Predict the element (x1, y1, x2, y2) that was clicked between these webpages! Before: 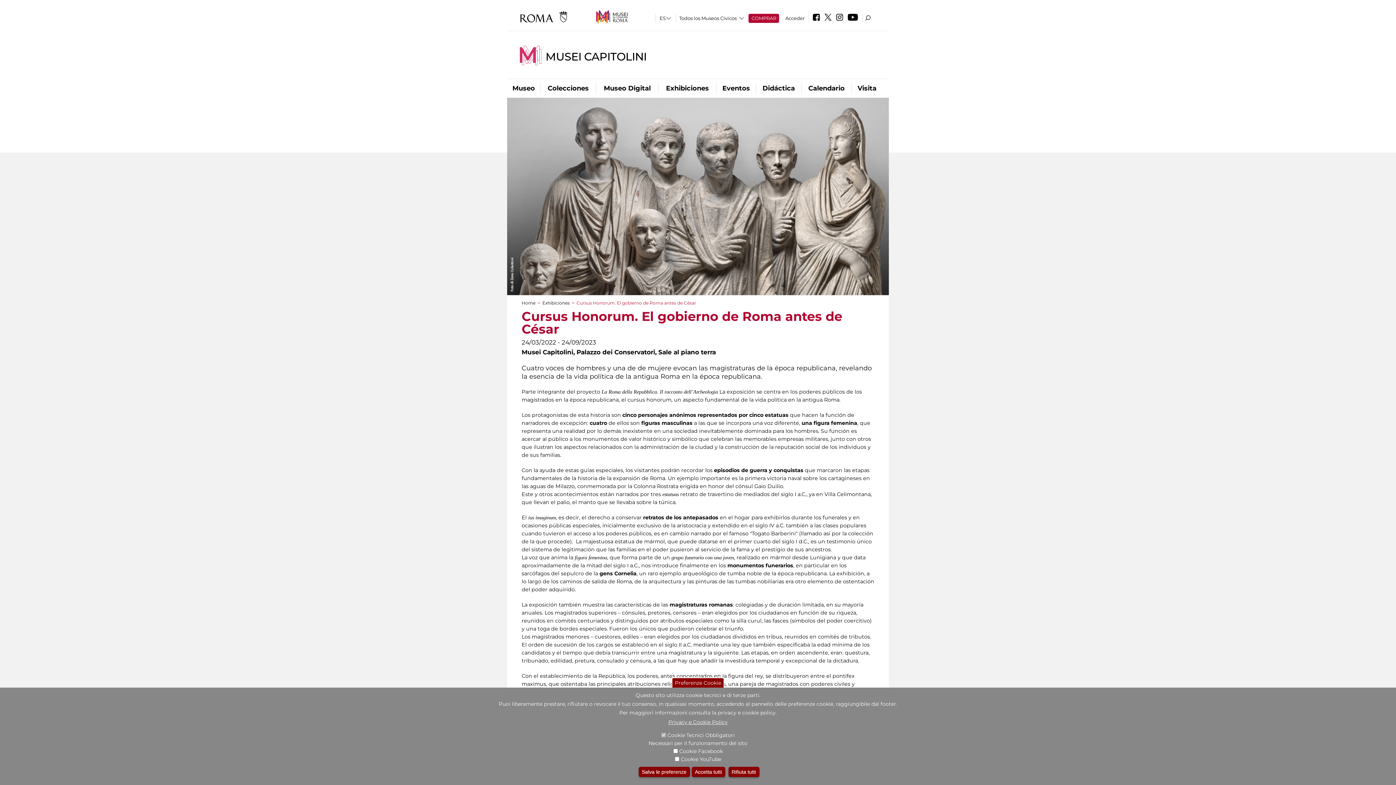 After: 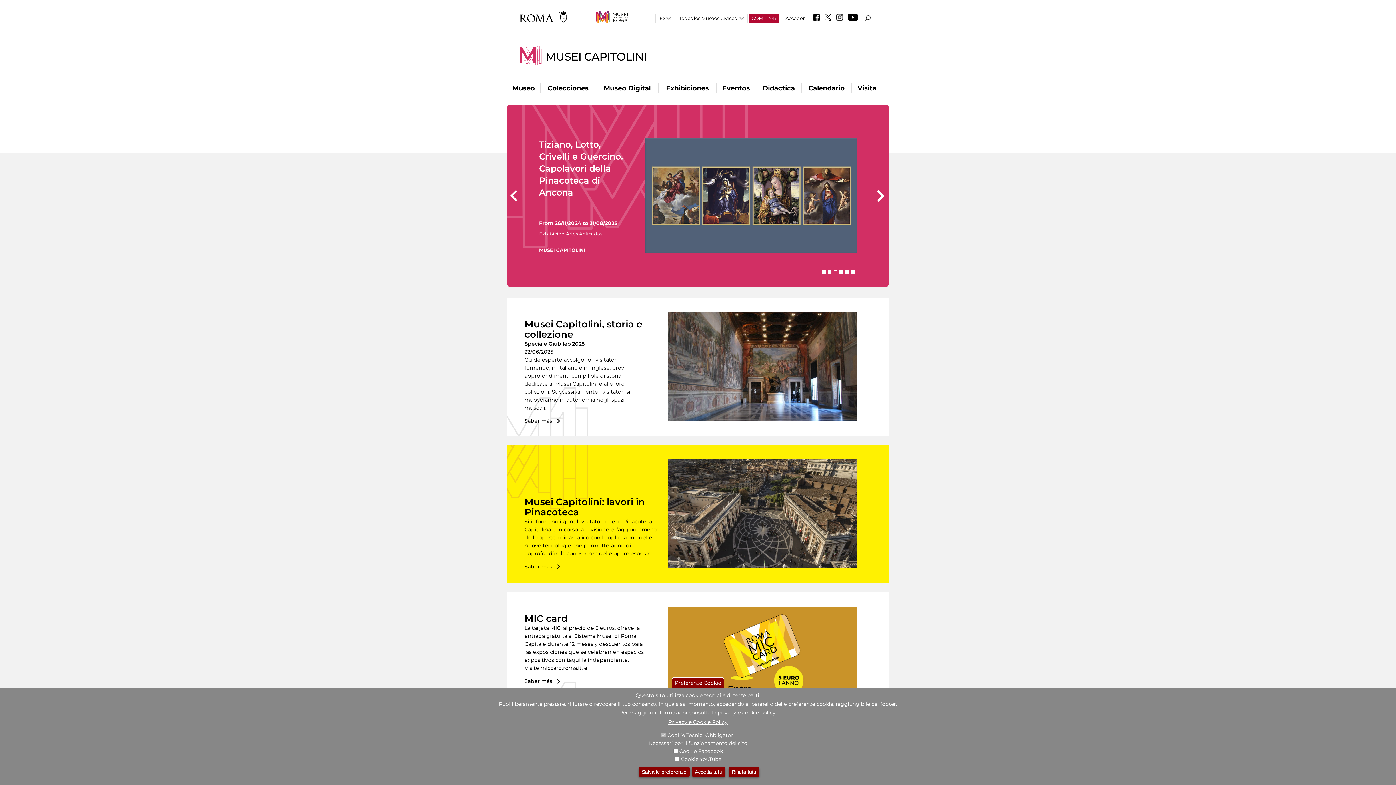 Action: bbox: (521, 300, 535, 305) label: Home